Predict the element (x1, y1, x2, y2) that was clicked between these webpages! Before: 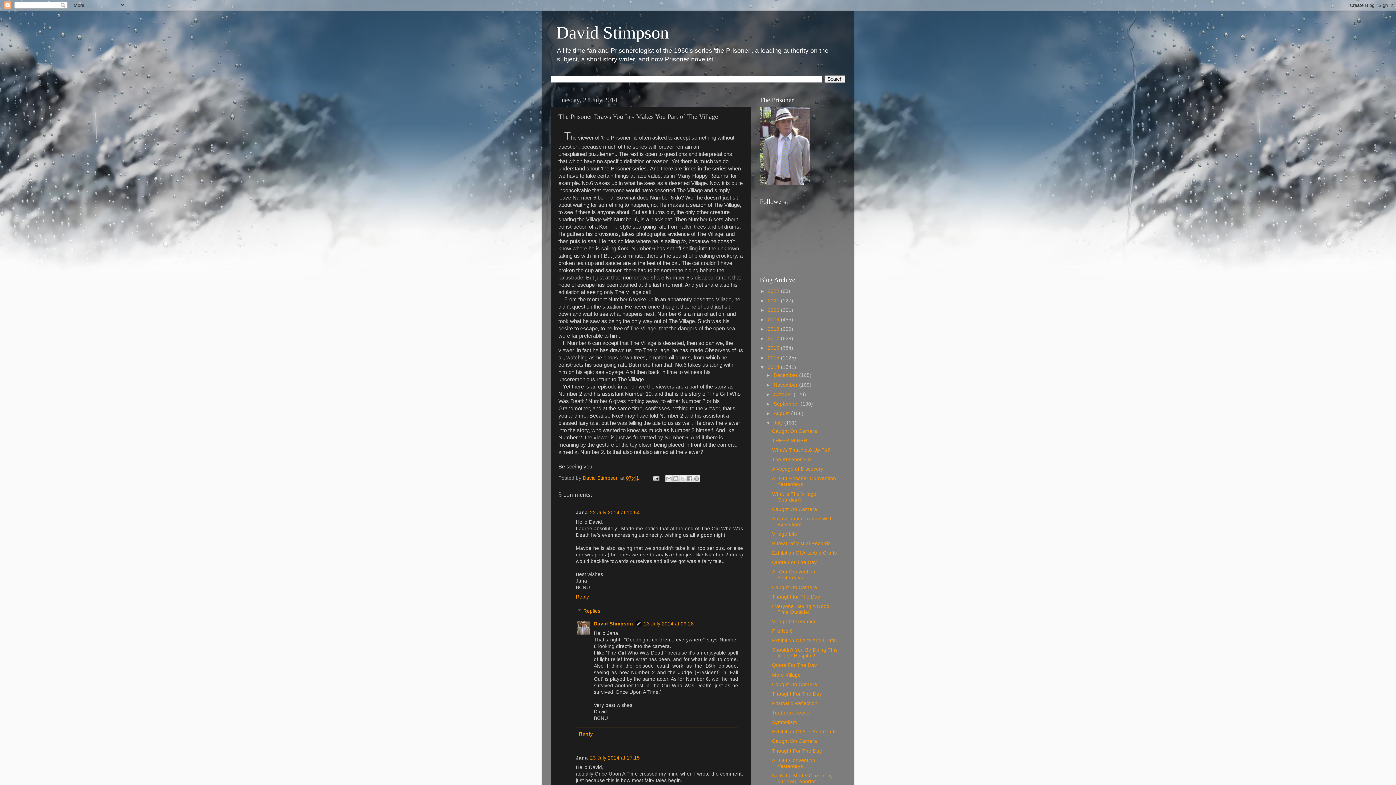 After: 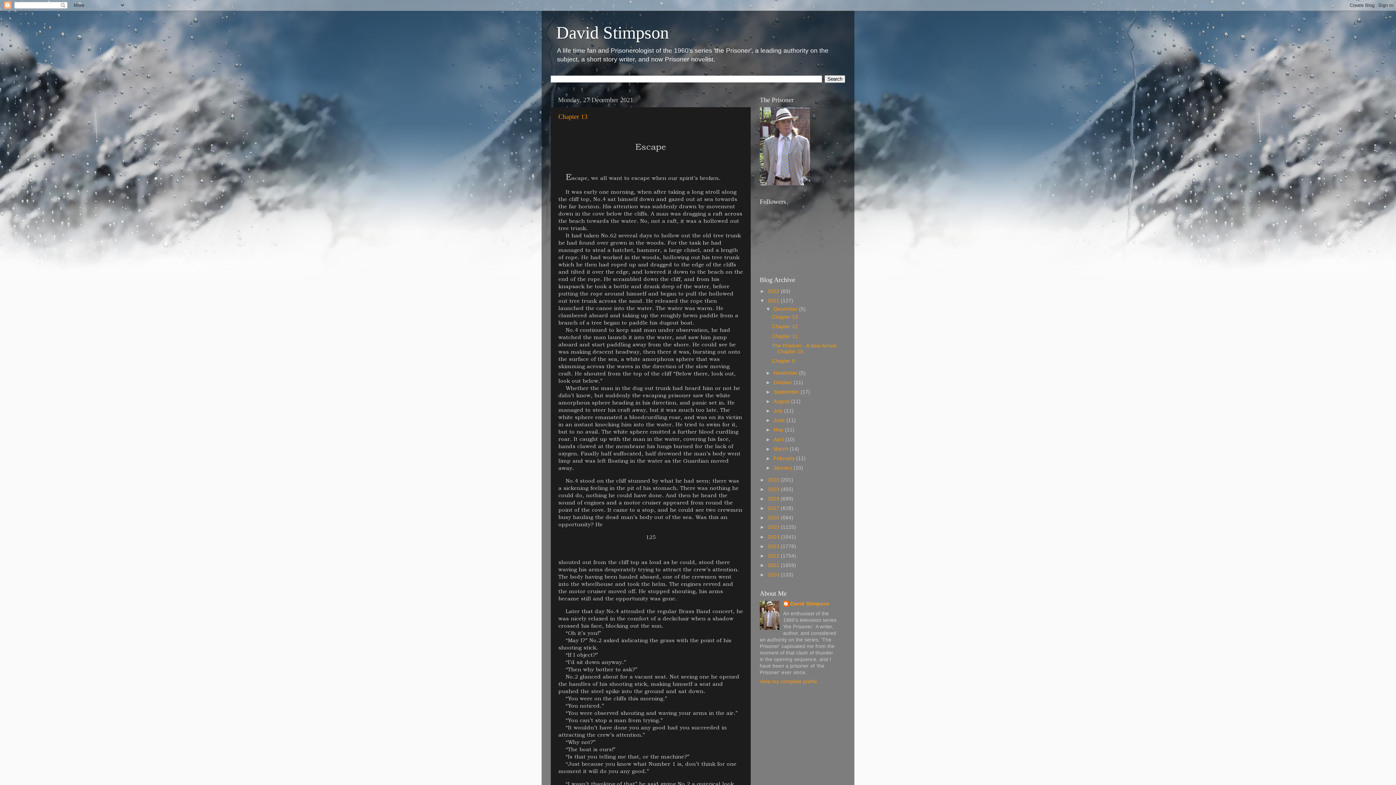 Action: bbox: (768, 298, 781, 303) label: 2021 